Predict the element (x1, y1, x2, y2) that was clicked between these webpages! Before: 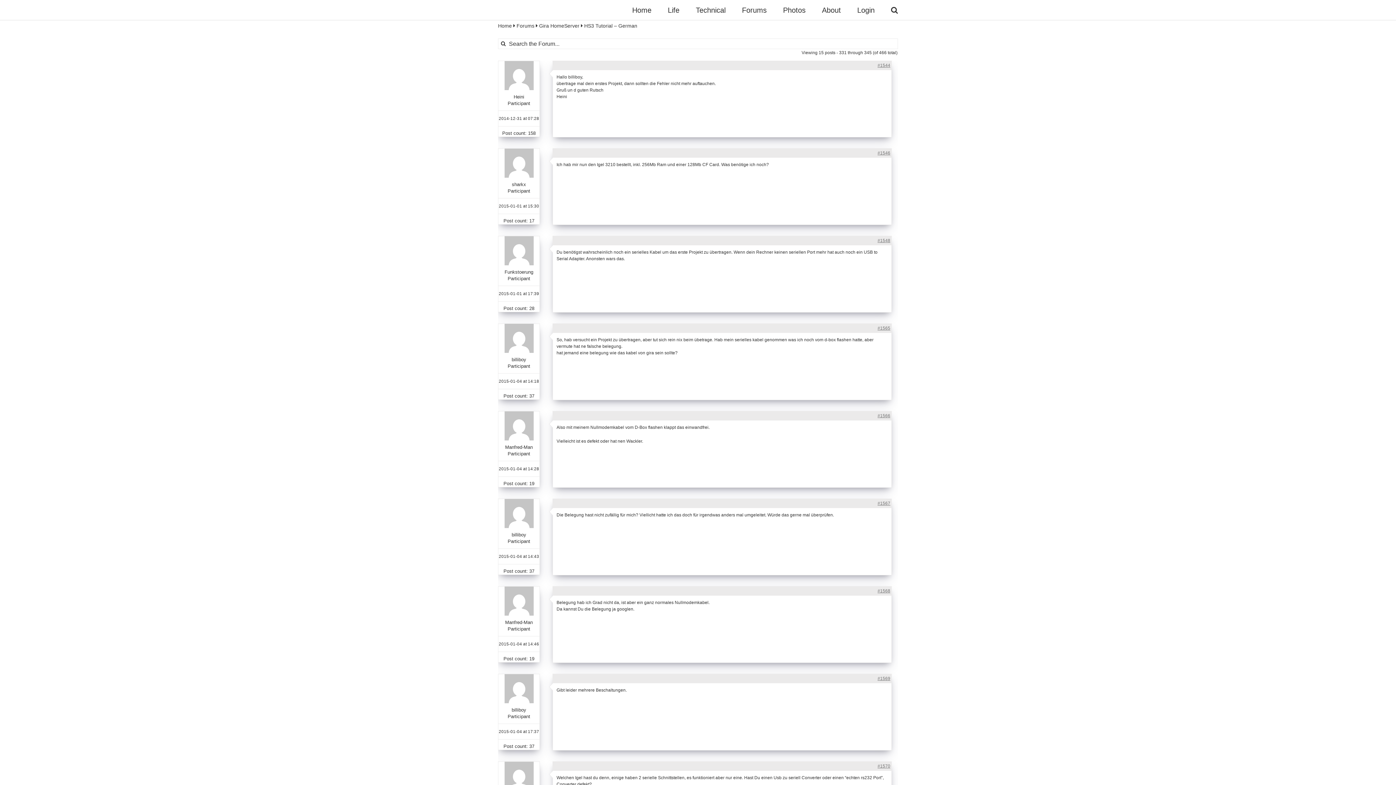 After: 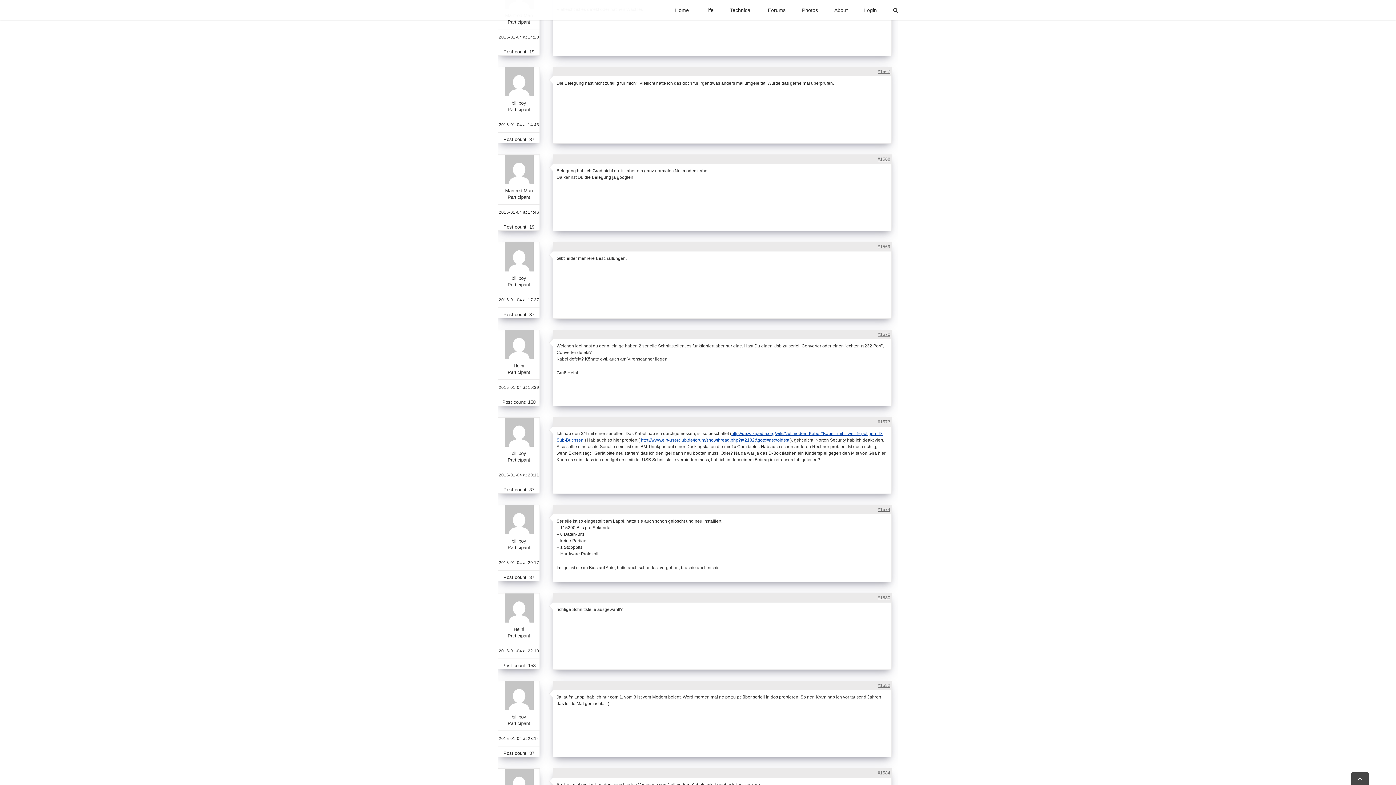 Action: label: #1566 bbox: (876, 412, 890, 419)